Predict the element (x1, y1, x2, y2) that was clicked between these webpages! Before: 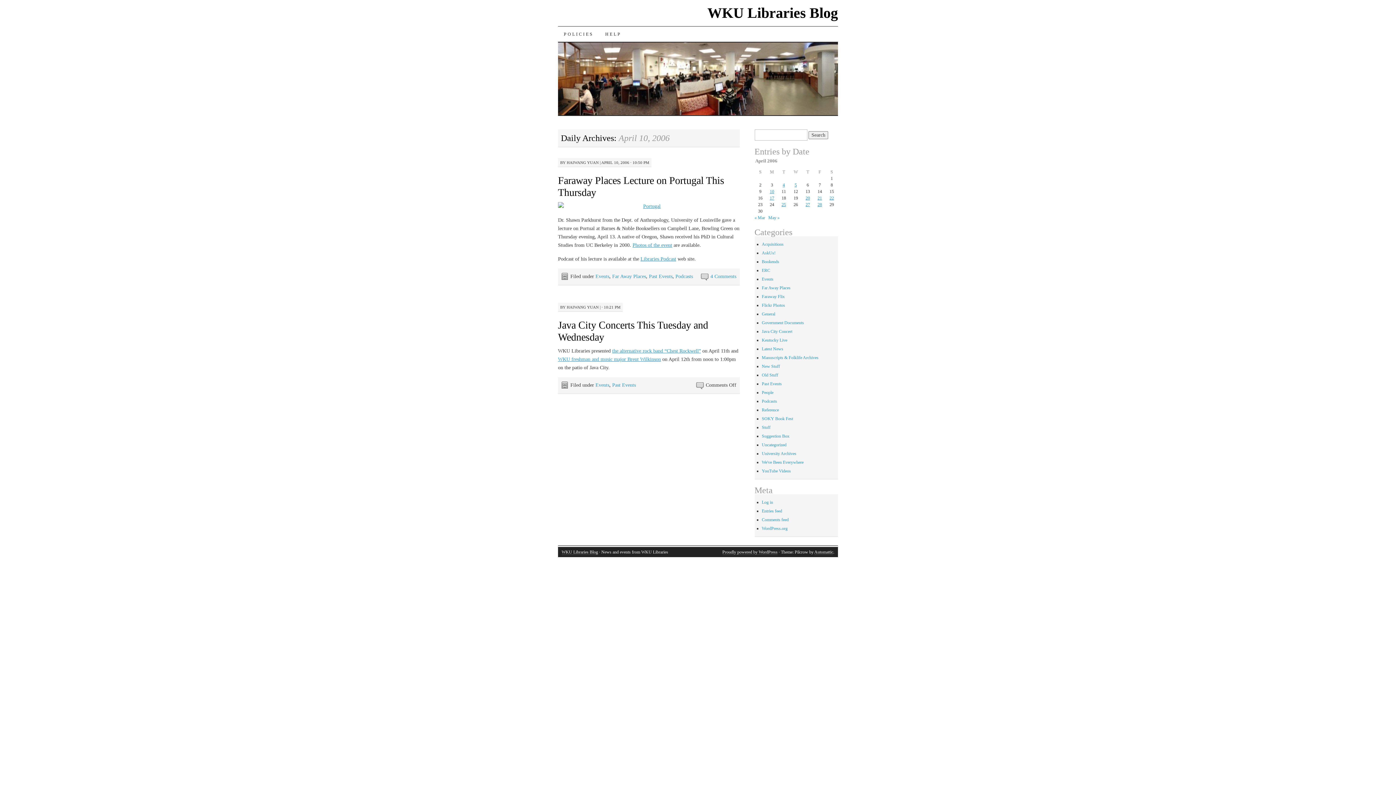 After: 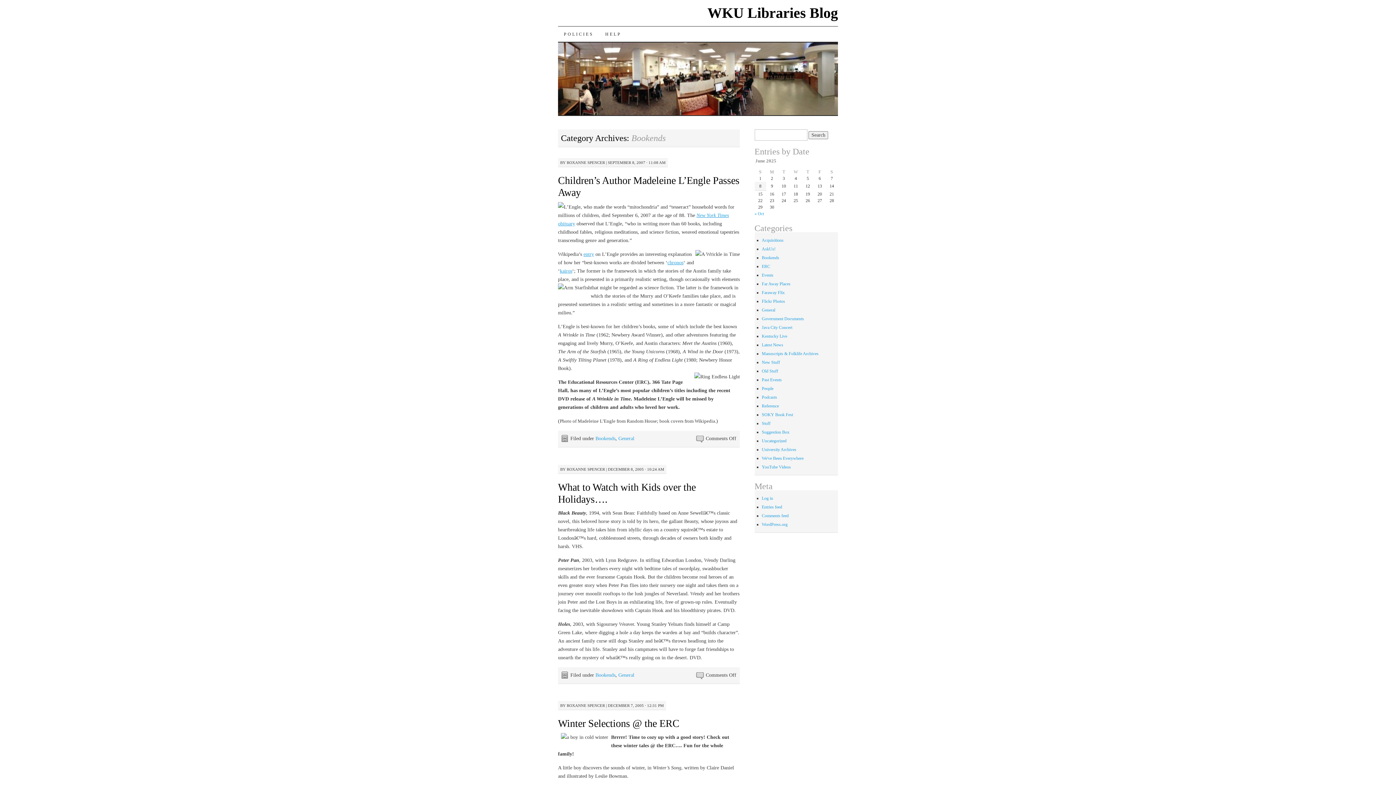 Action: bbox: (762, 259, 779, 264) label: Bookends